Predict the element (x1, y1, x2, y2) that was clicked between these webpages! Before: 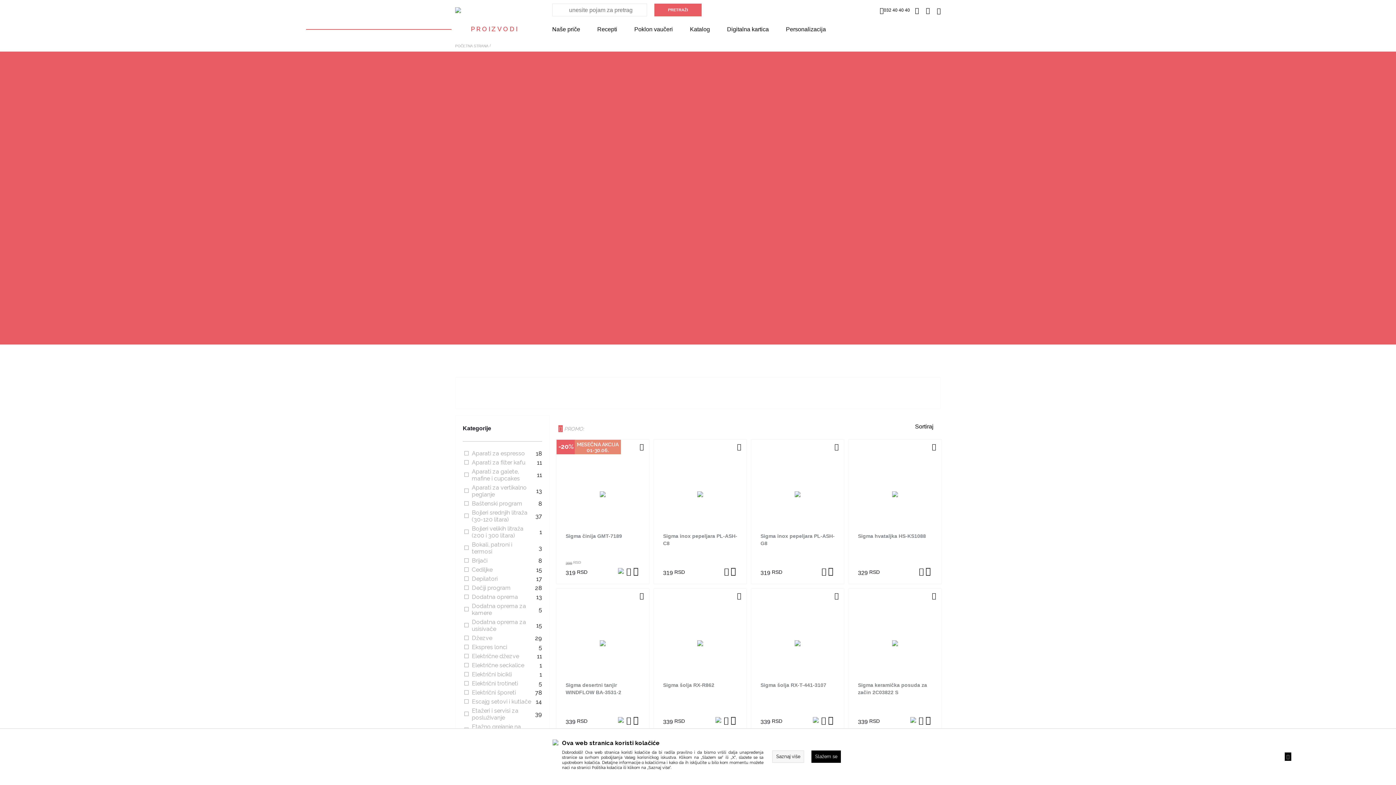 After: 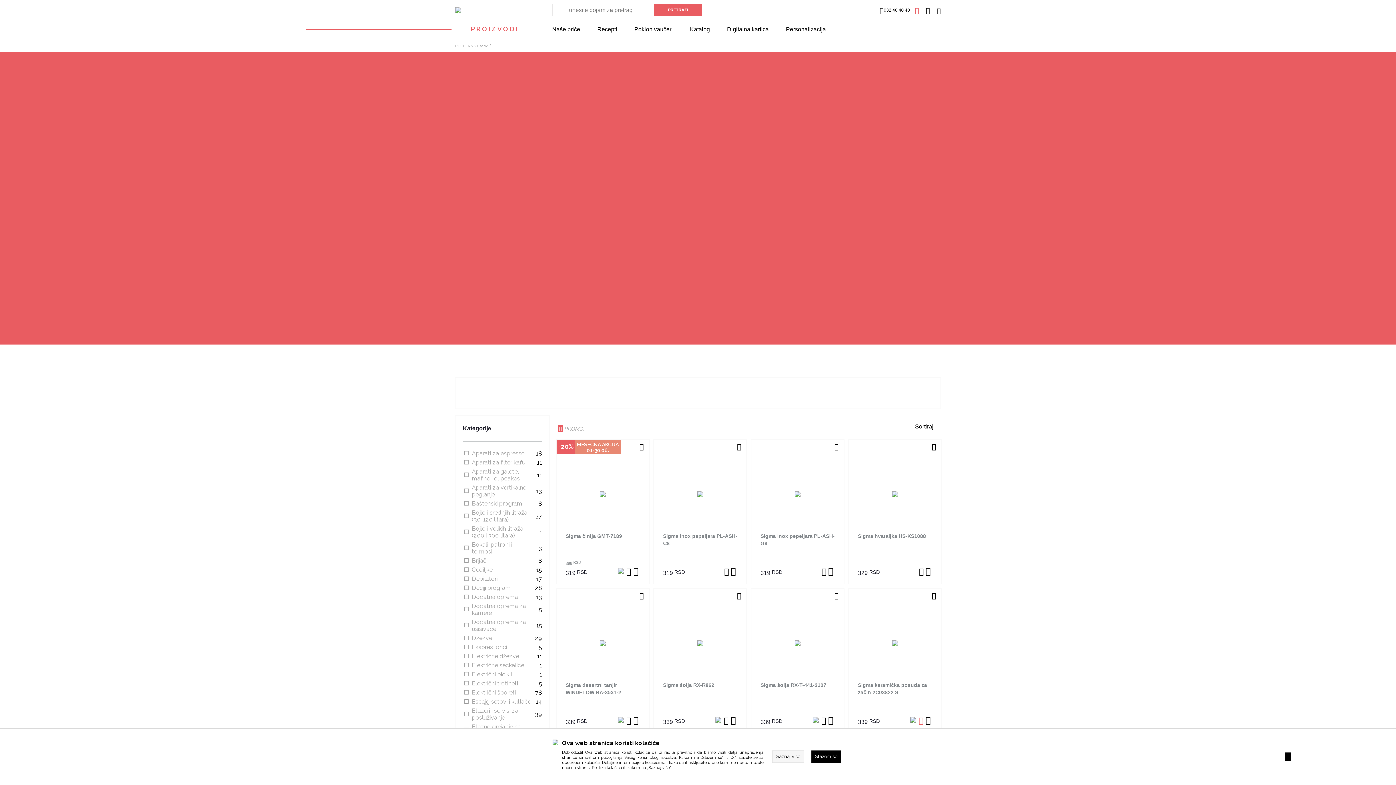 Action: bbox: (918, 717, 923, 725)